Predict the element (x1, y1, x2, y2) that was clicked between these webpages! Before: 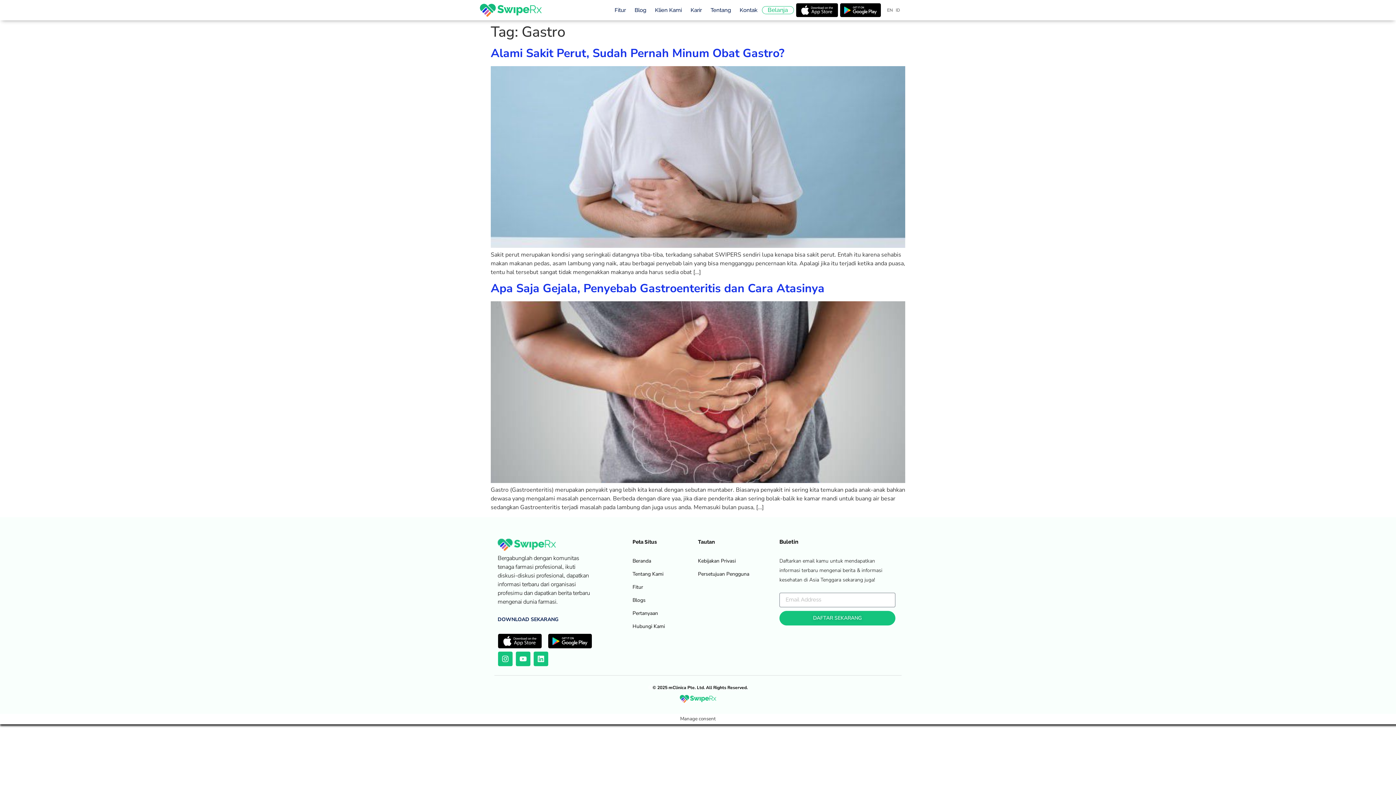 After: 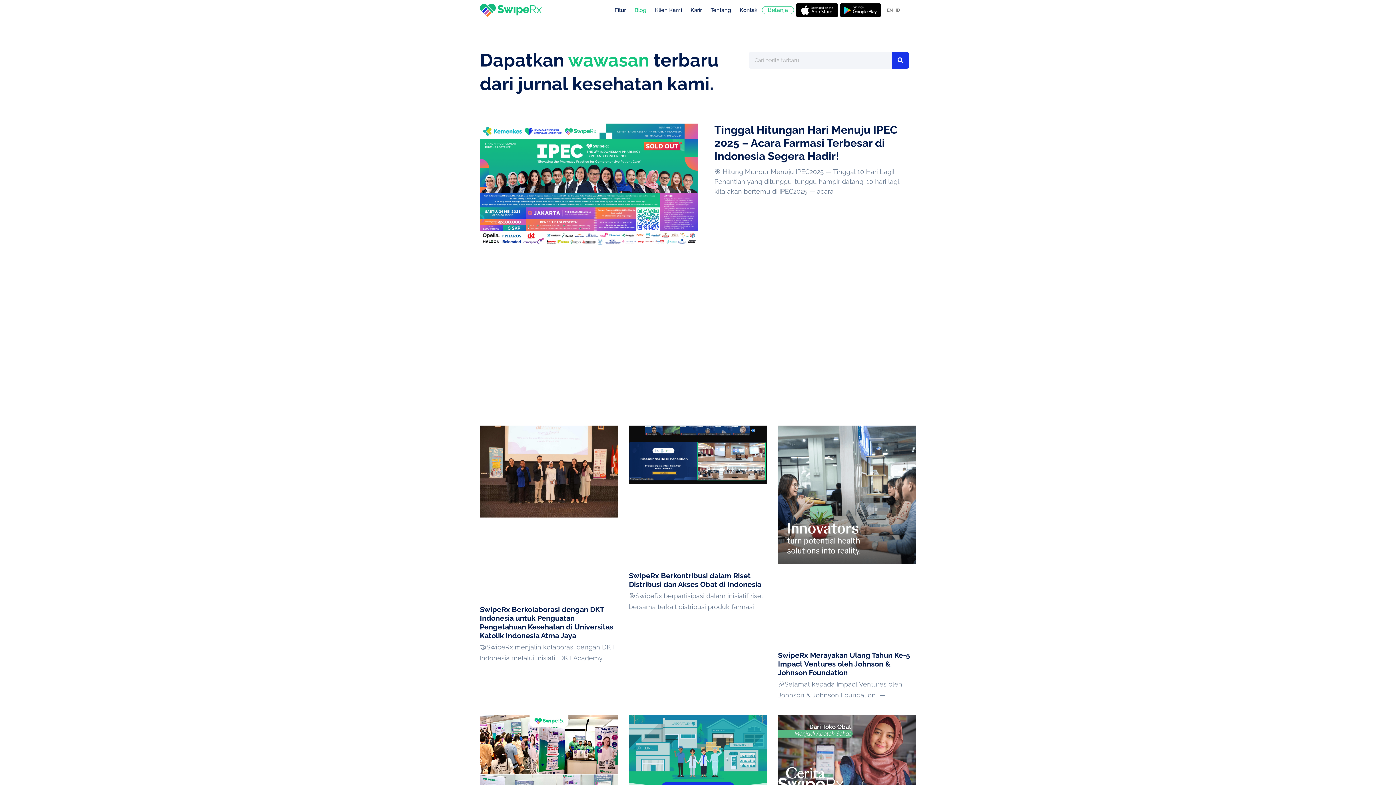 Action: bbox: (630, 1, 650, 18) label: Blog